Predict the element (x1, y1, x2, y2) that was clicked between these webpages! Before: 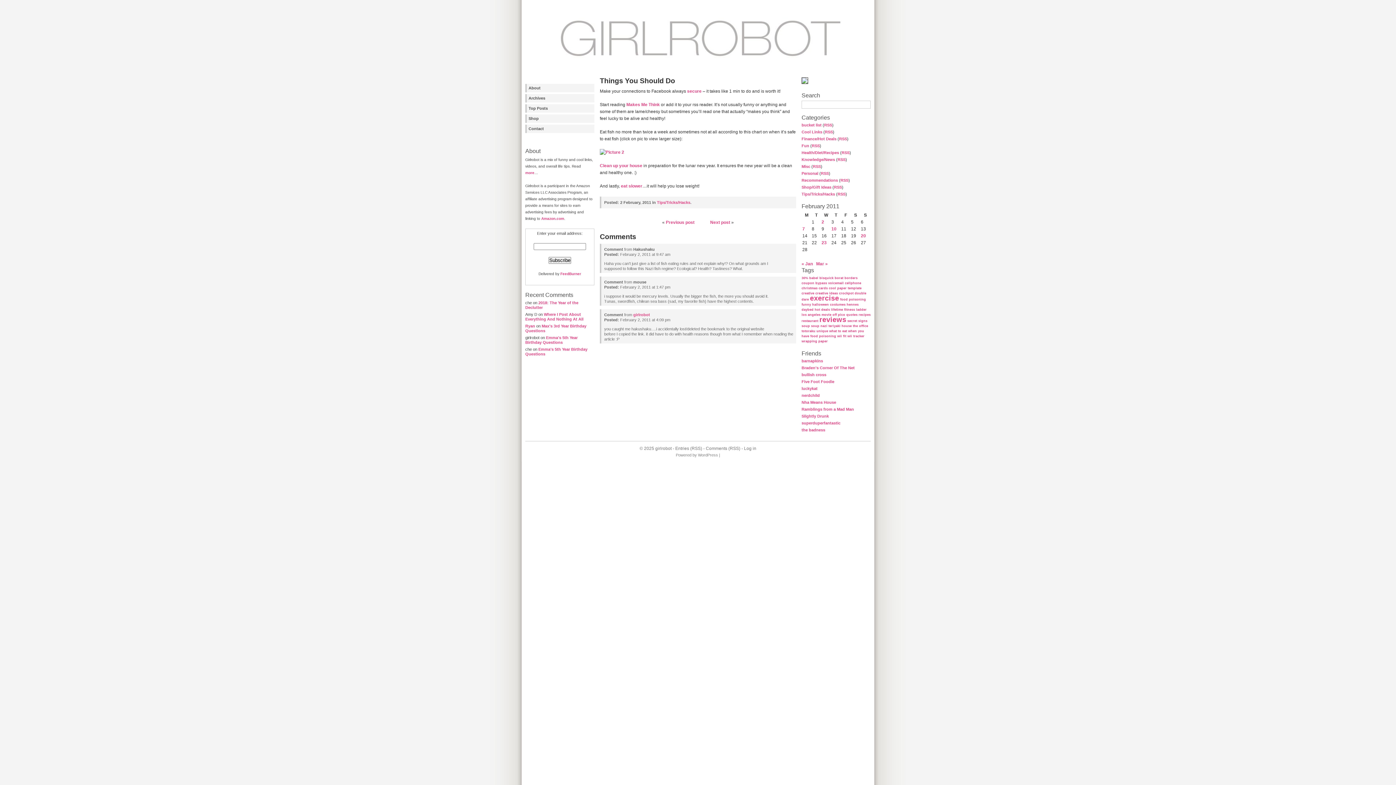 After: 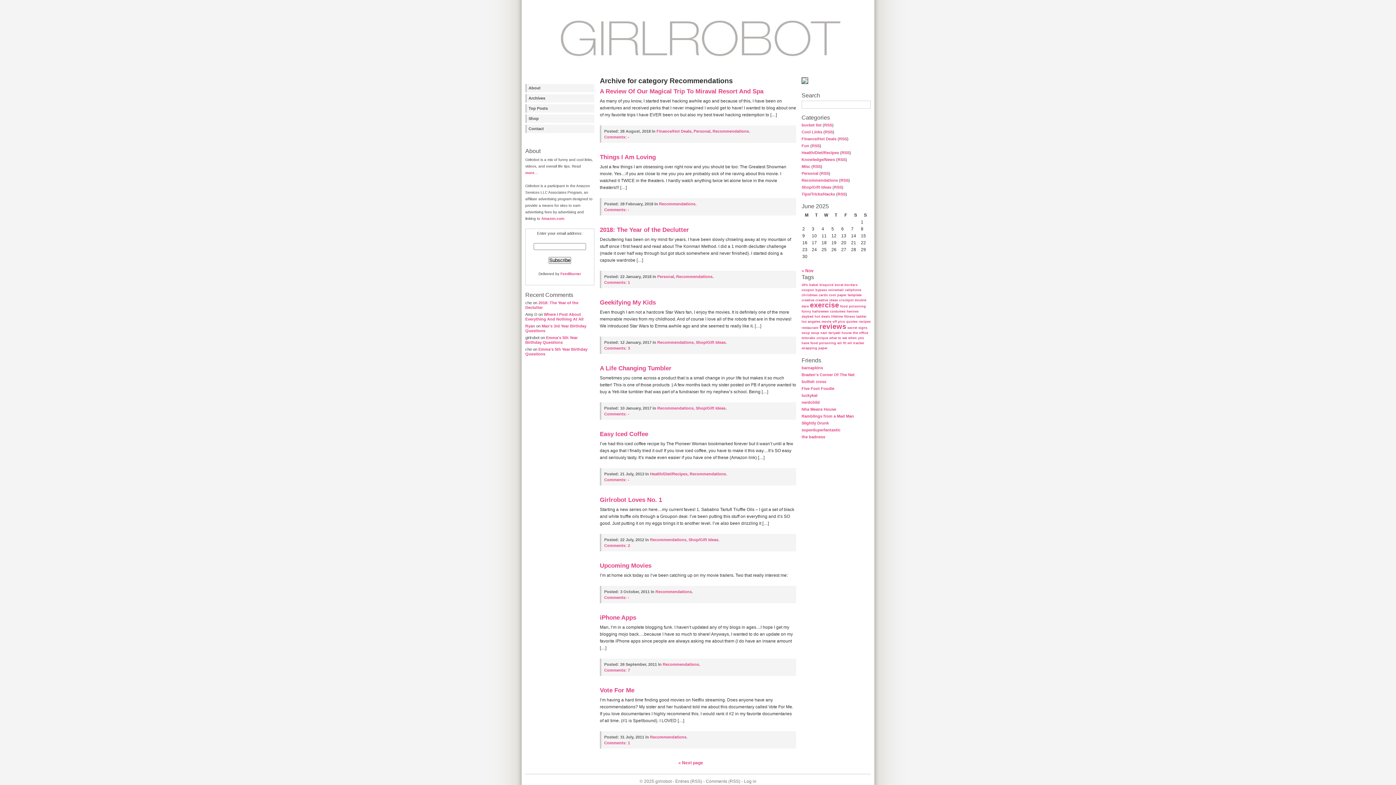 Action: label: Recommendations bbox: (801, 178, 838, 182)